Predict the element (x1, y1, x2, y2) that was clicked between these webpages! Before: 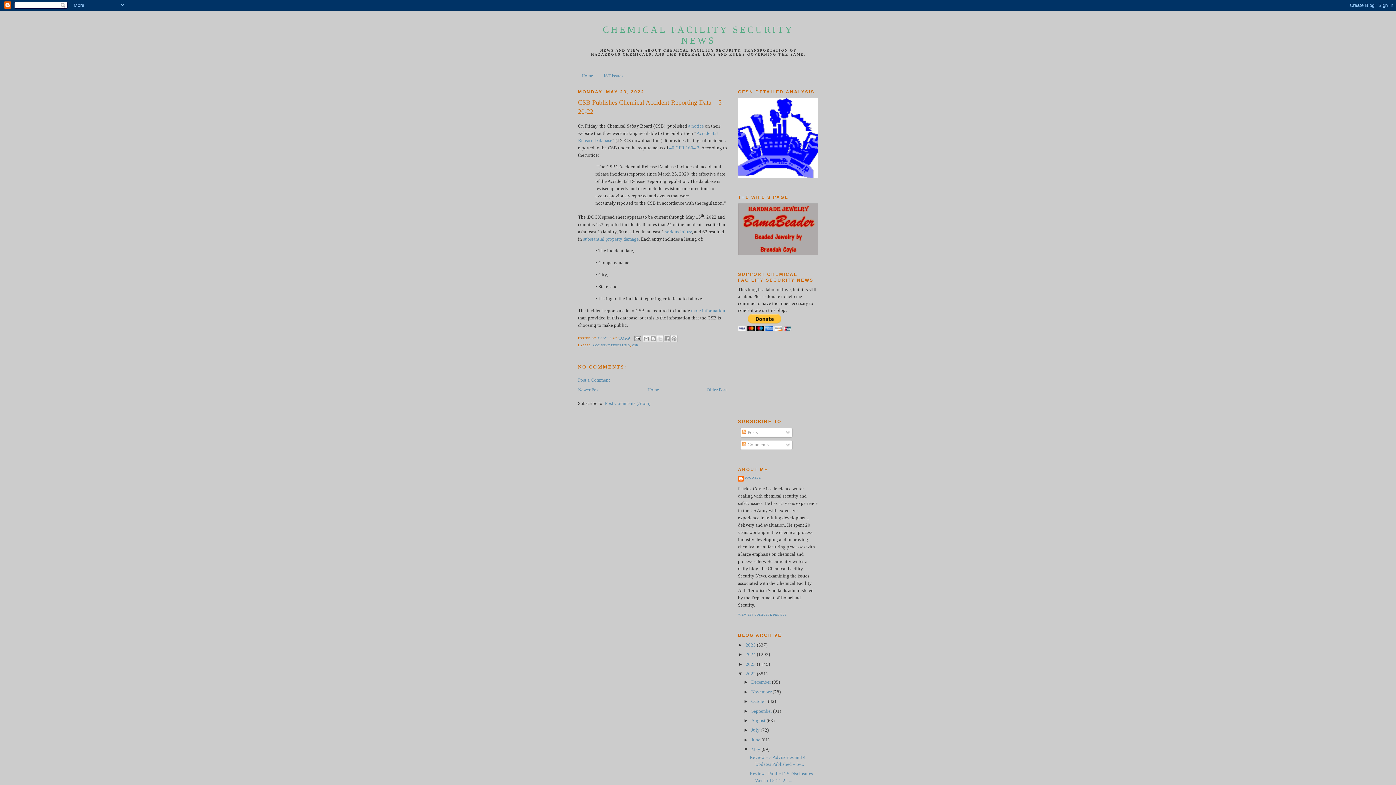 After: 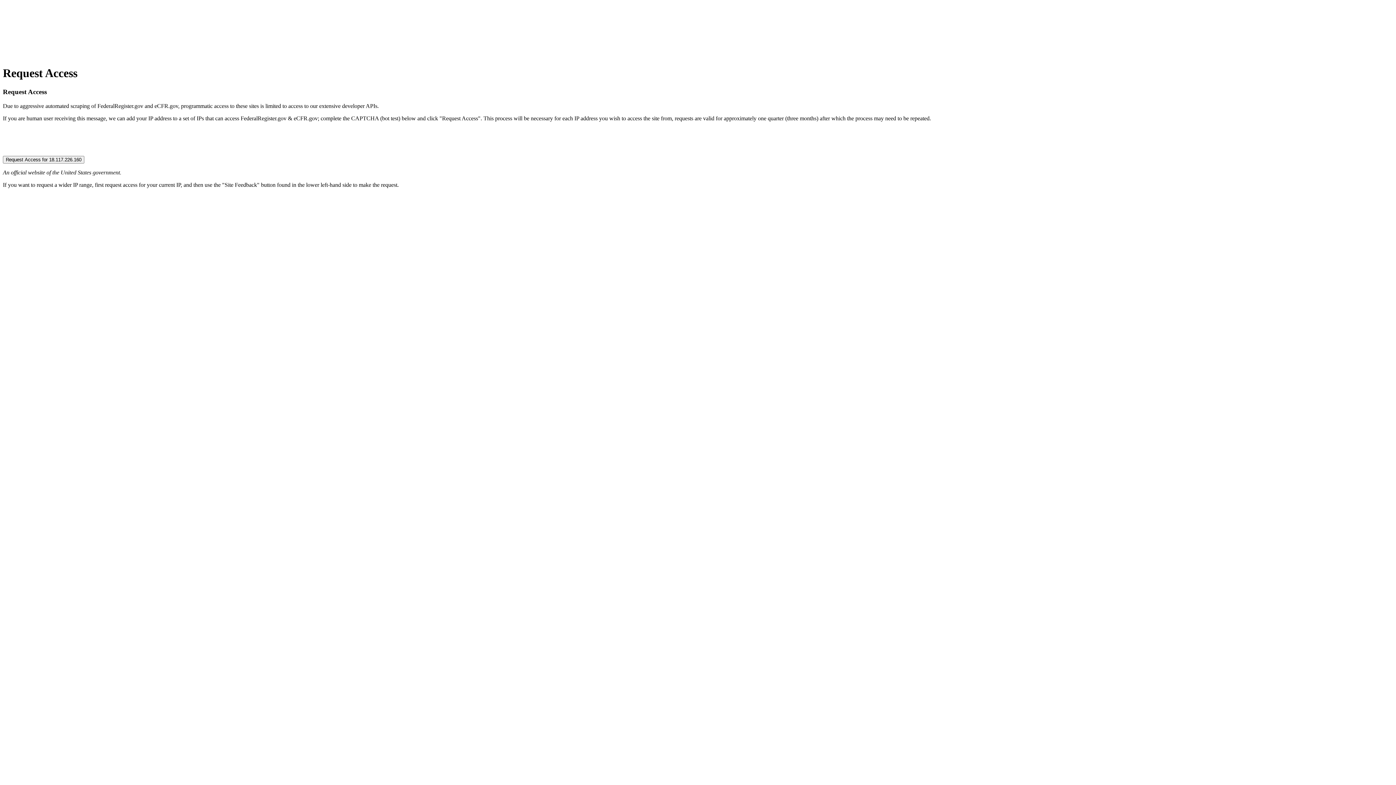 Action: label: 40 CFR 1604.3 bbox: (669, 145, 699, 150)